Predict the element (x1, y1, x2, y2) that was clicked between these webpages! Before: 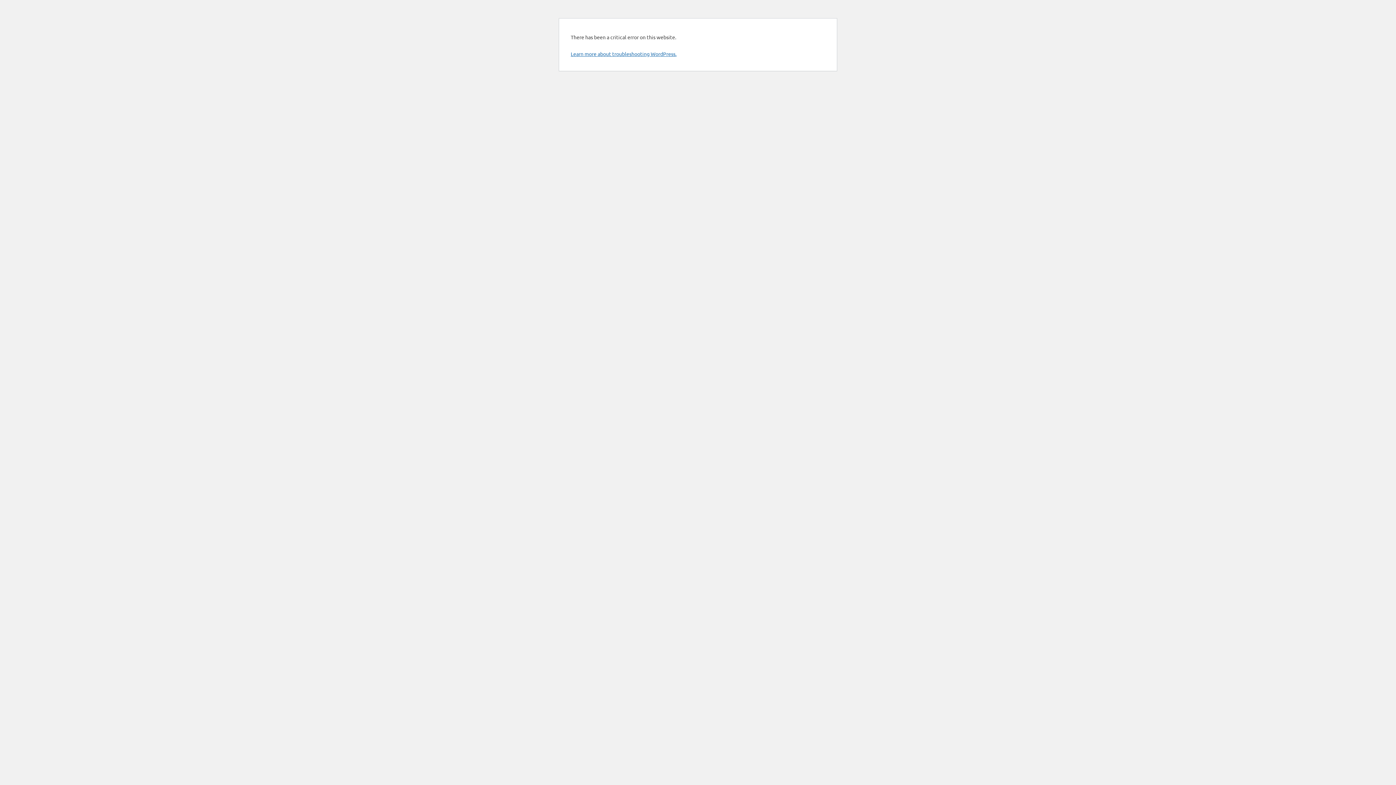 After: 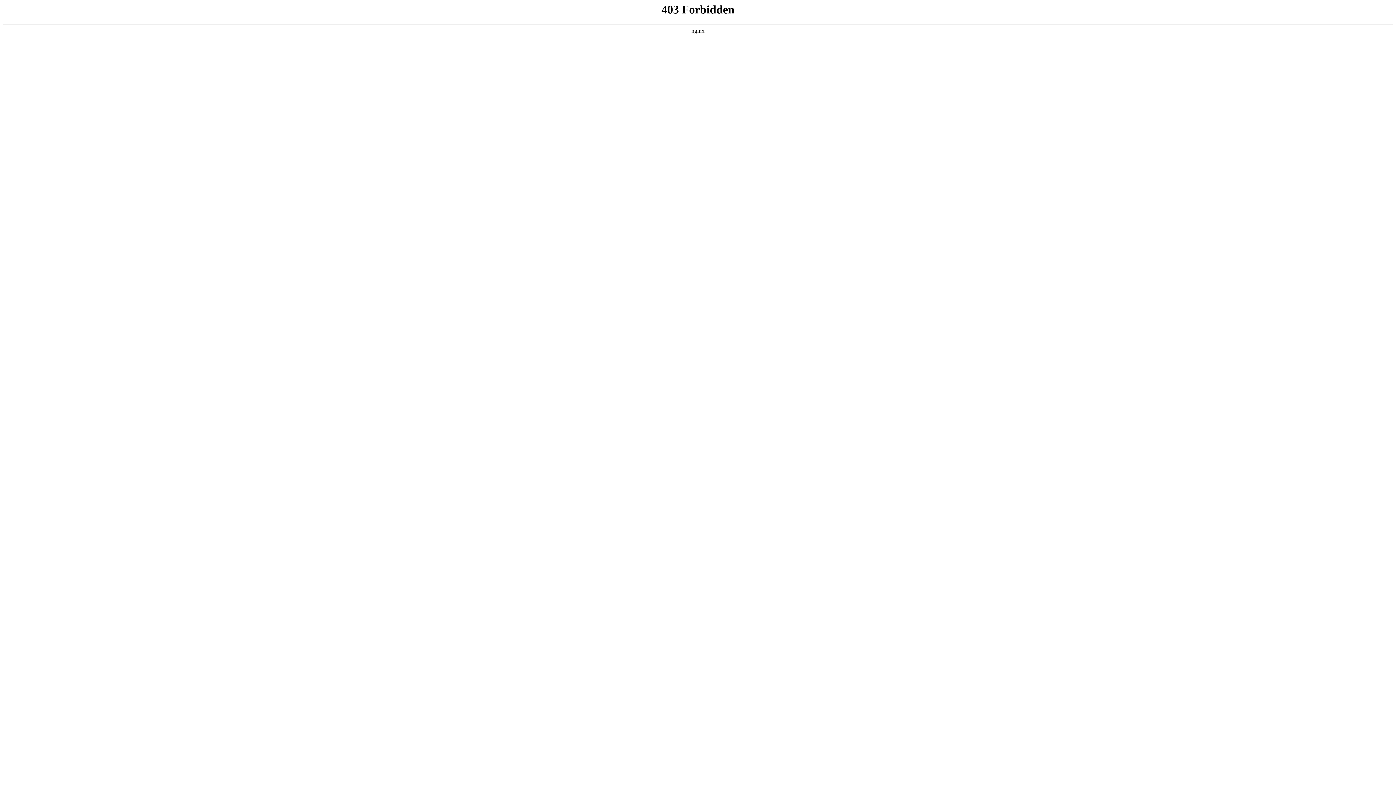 Action: bbox: (570, 50, 676, 57) label: Learn more about troubleshooting WordPress.